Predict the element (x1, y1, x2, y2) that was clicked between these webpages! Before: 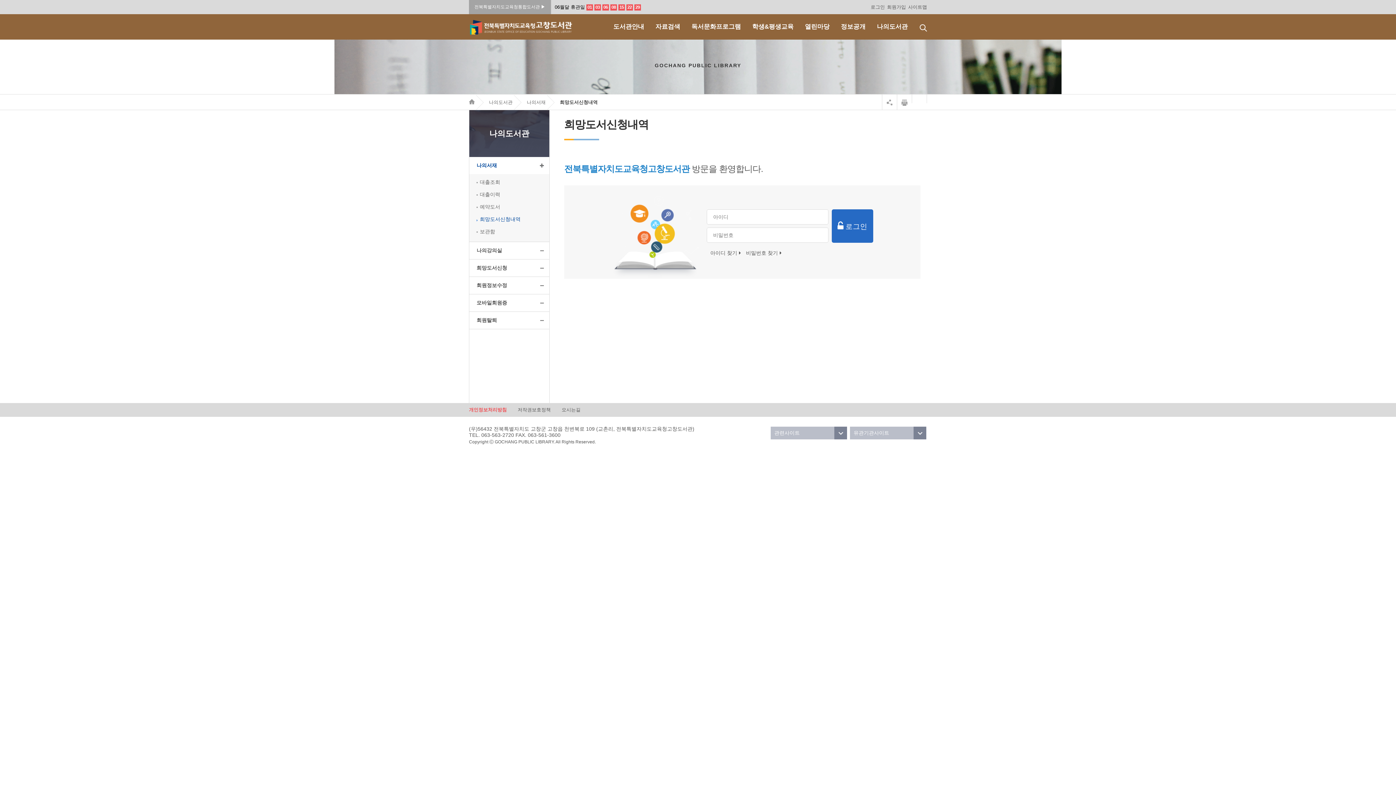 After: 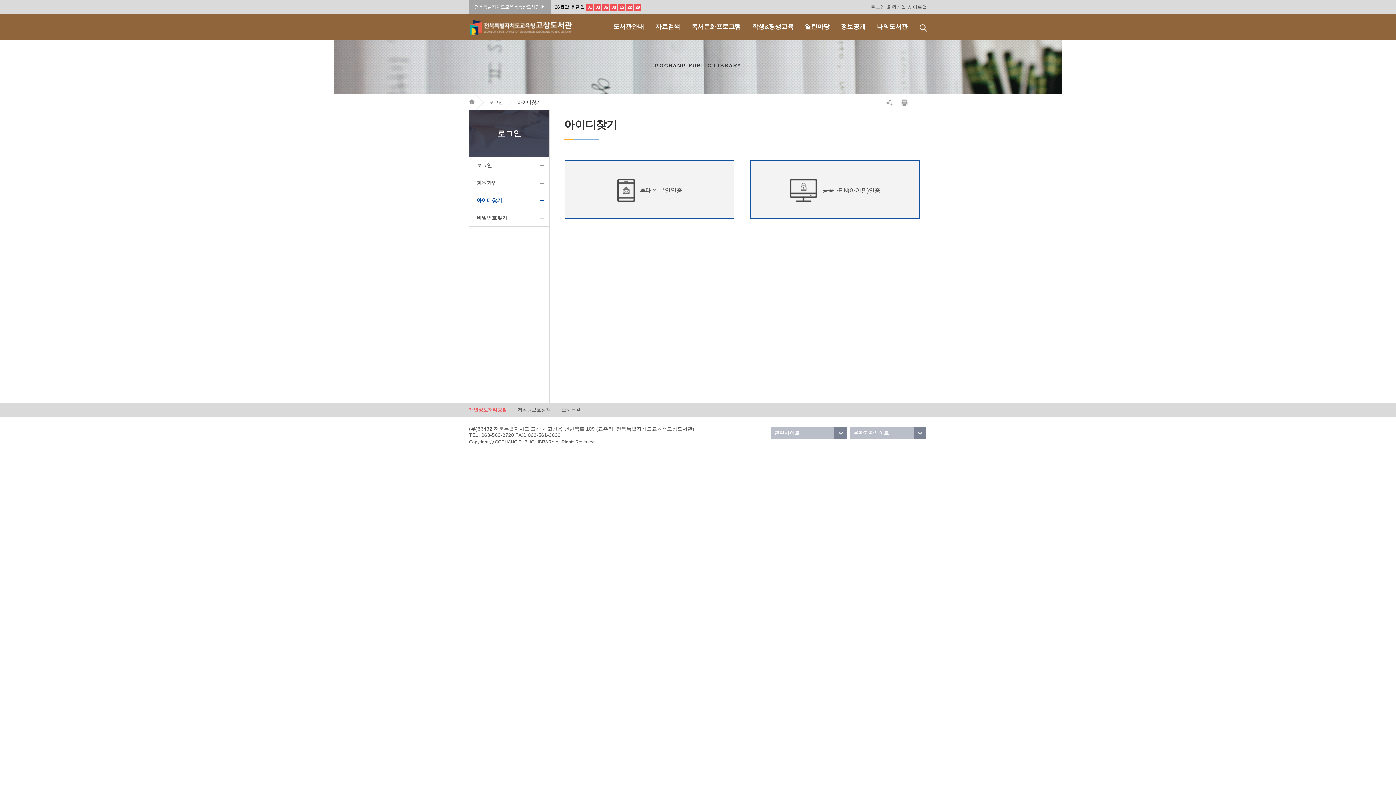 Action: bbox: (710, 249, 741, 257) label: 아이디 찾기